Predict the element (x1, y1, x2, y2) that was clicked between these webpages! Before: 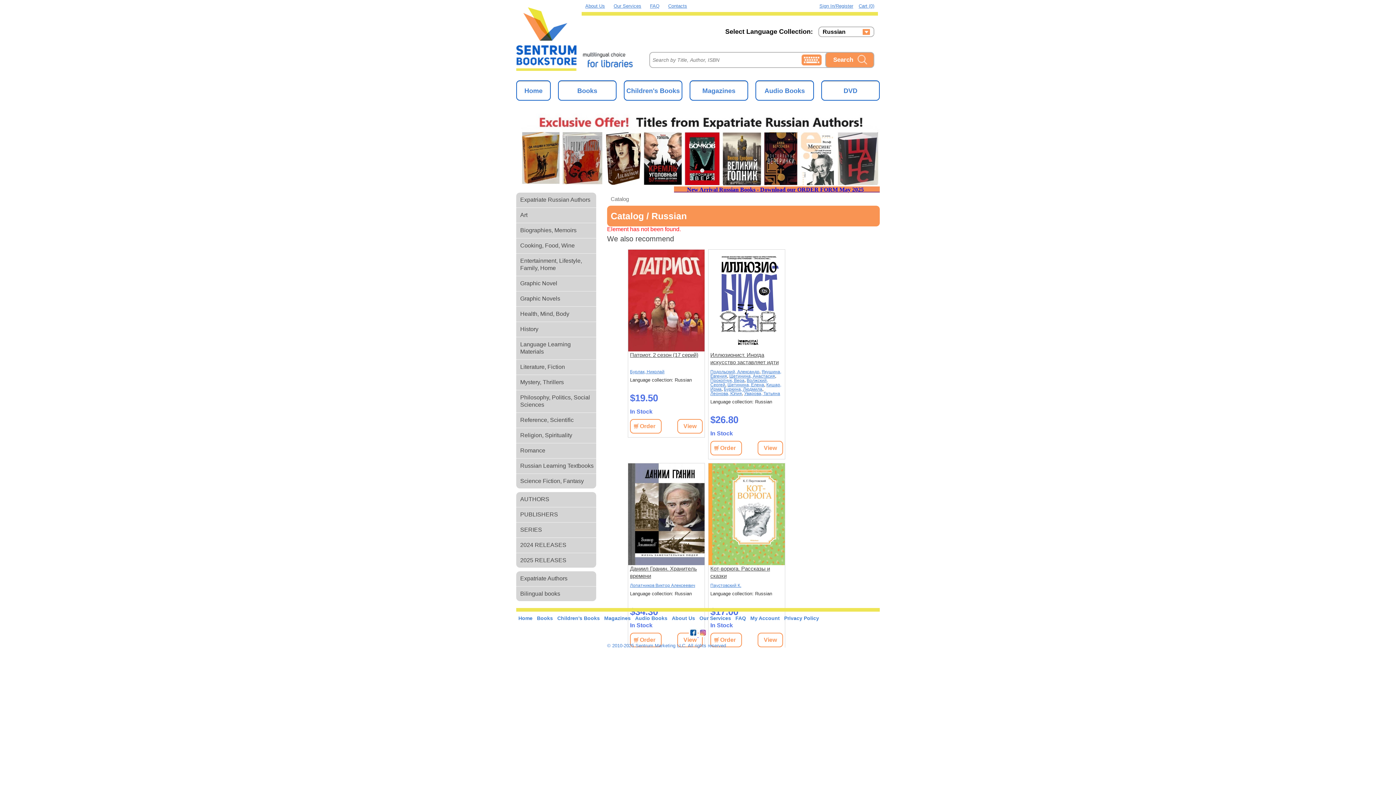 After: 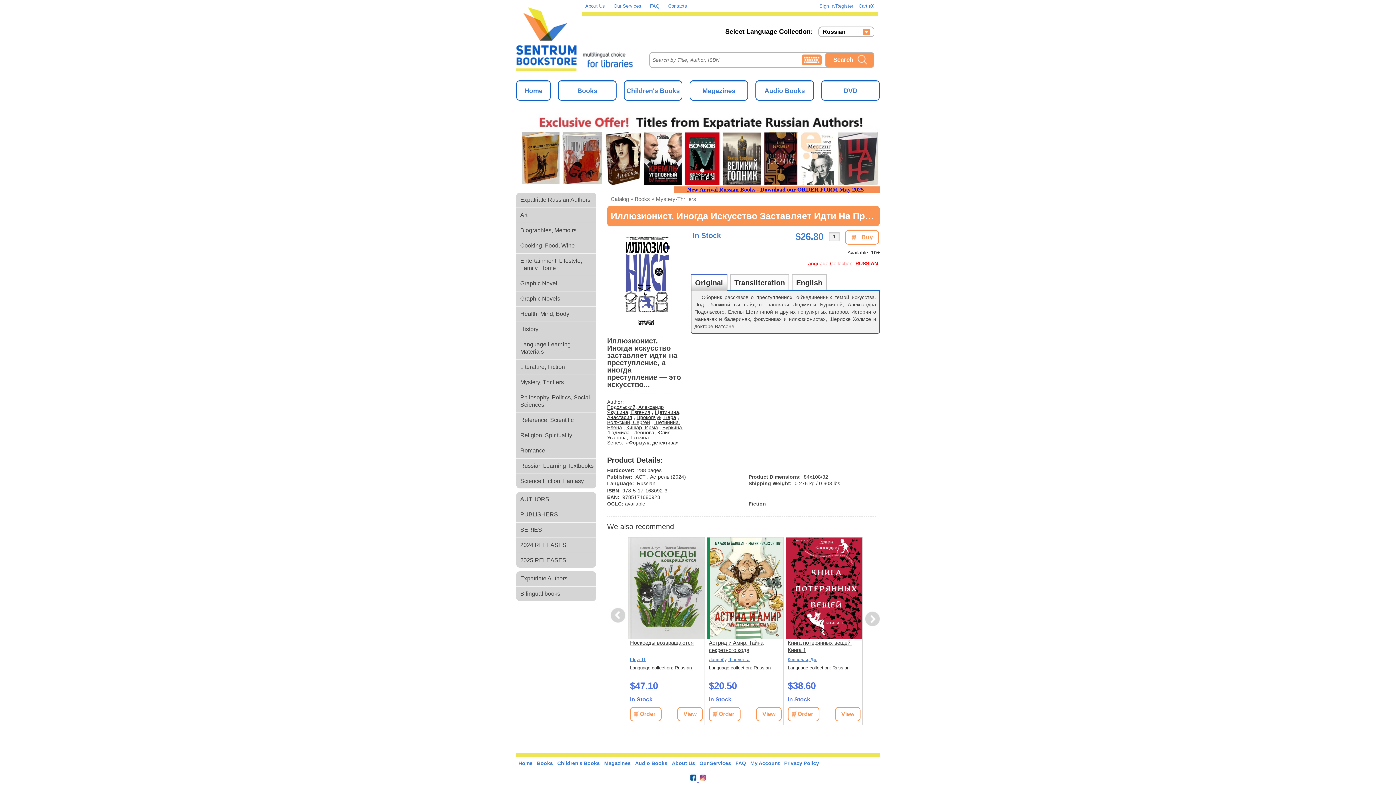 Action: label: Иллюзионист. Иногда искусство заставляет идти на преступление, а иногда преступление — это искусство... bbox: (710, 351, 783, 366)